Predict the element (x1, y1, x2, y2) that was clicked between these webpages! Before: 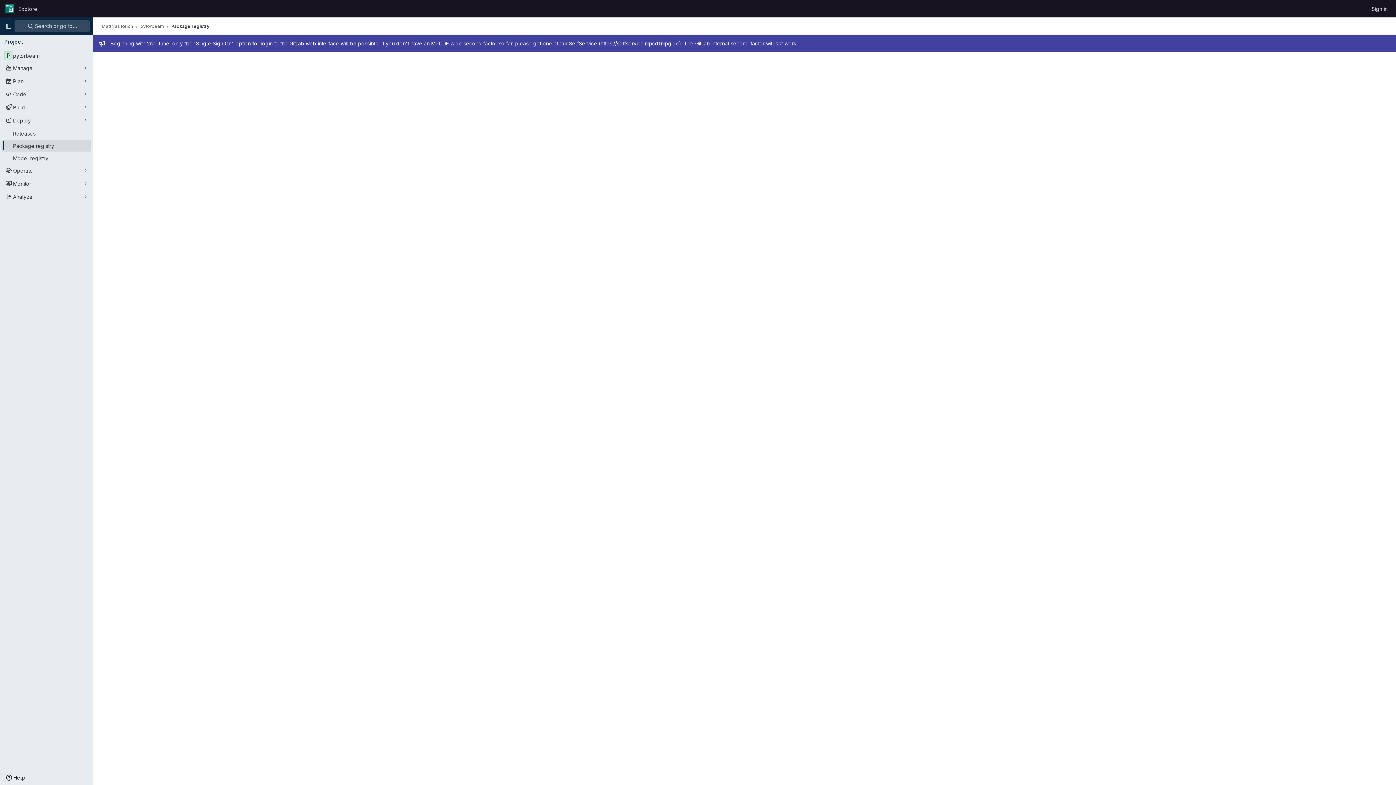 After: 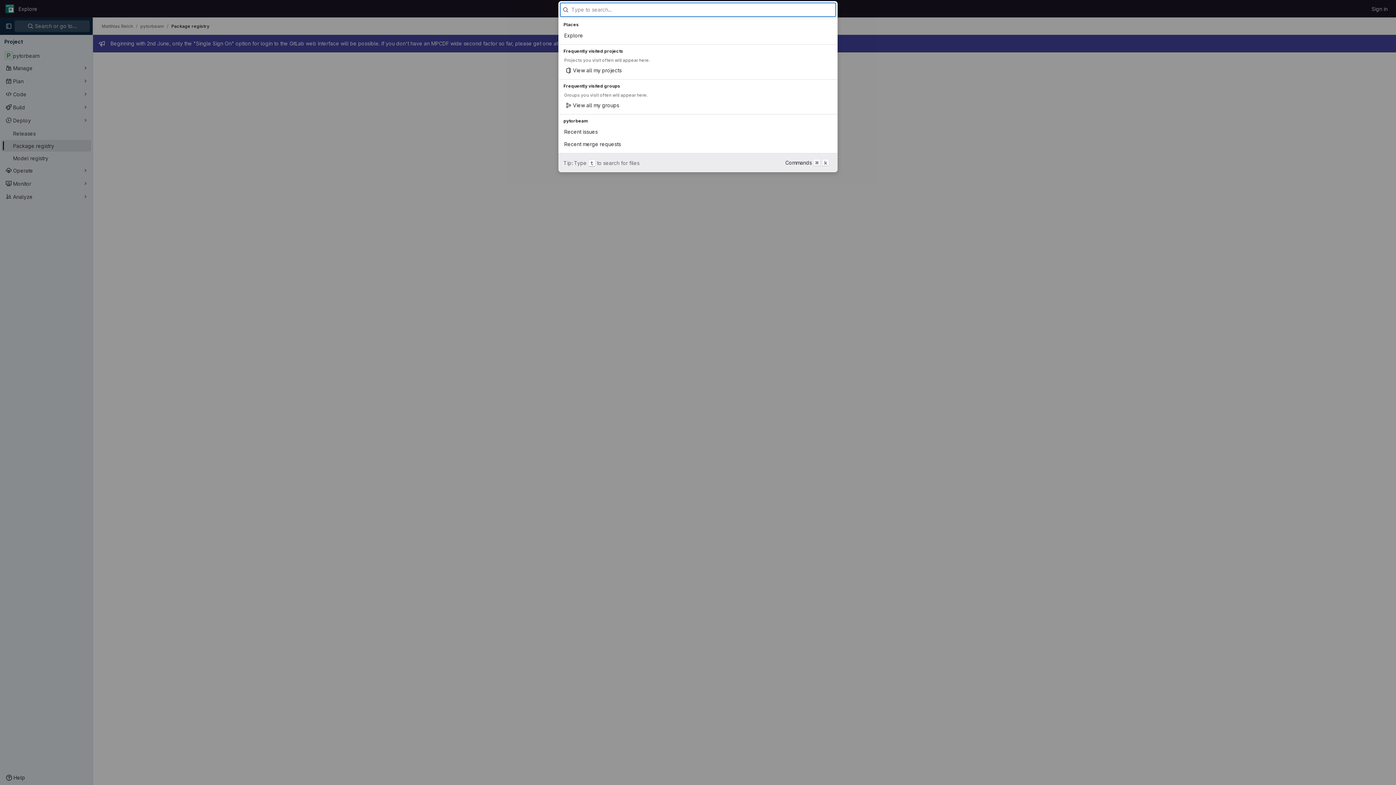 Action: label:  Search or go to… bbox: (14, 20, 89, 32)